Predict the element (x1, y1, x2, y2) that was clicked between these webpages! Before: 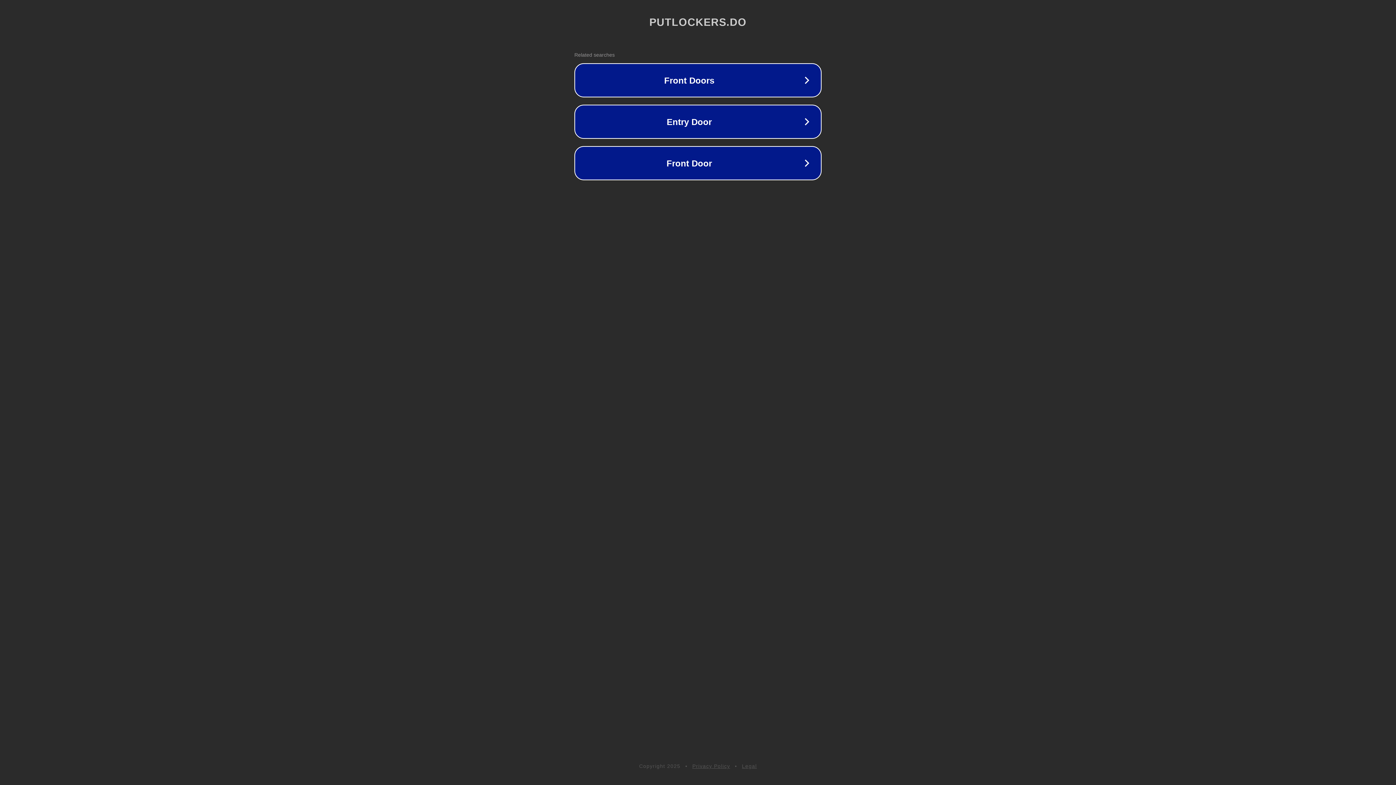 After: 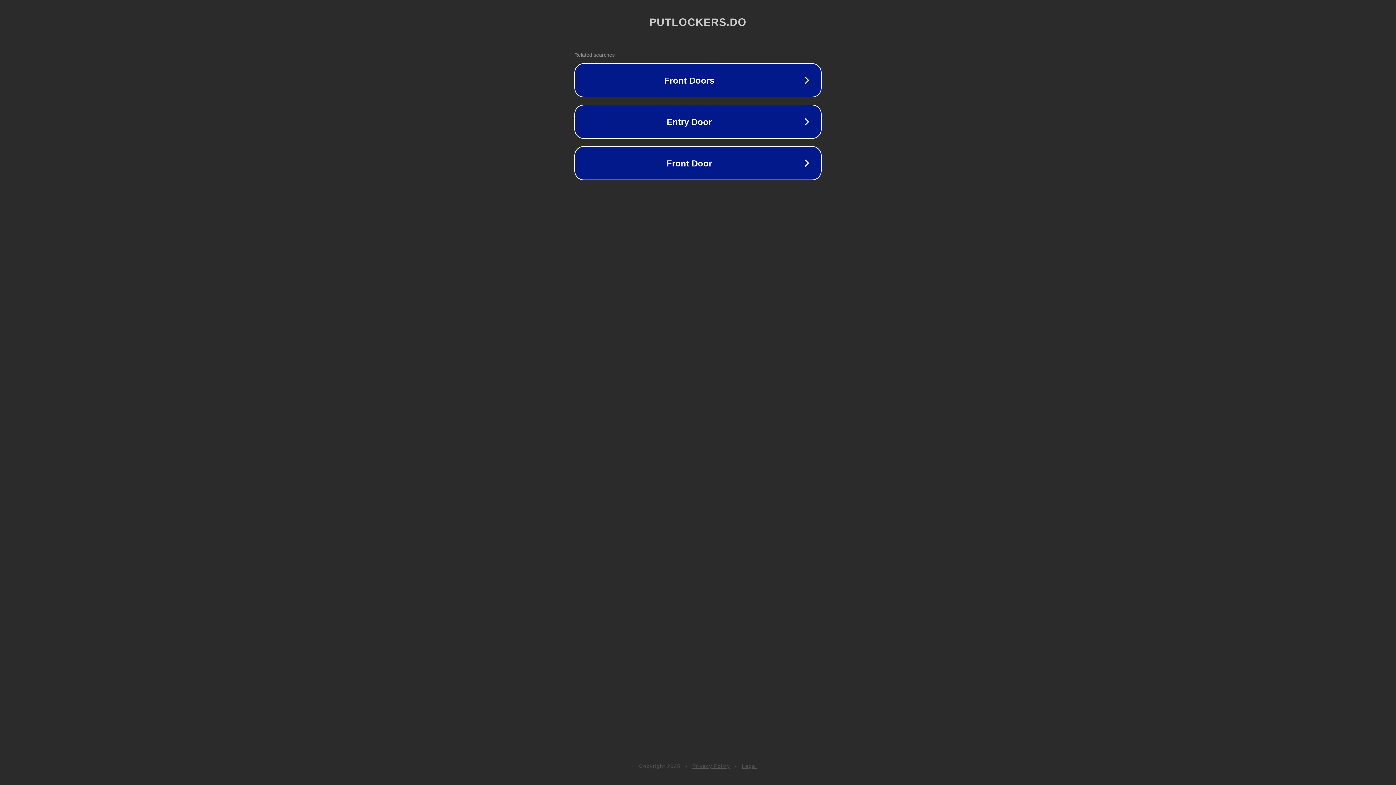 Action: bbox: (742, 763, 757, 769) label: Legal